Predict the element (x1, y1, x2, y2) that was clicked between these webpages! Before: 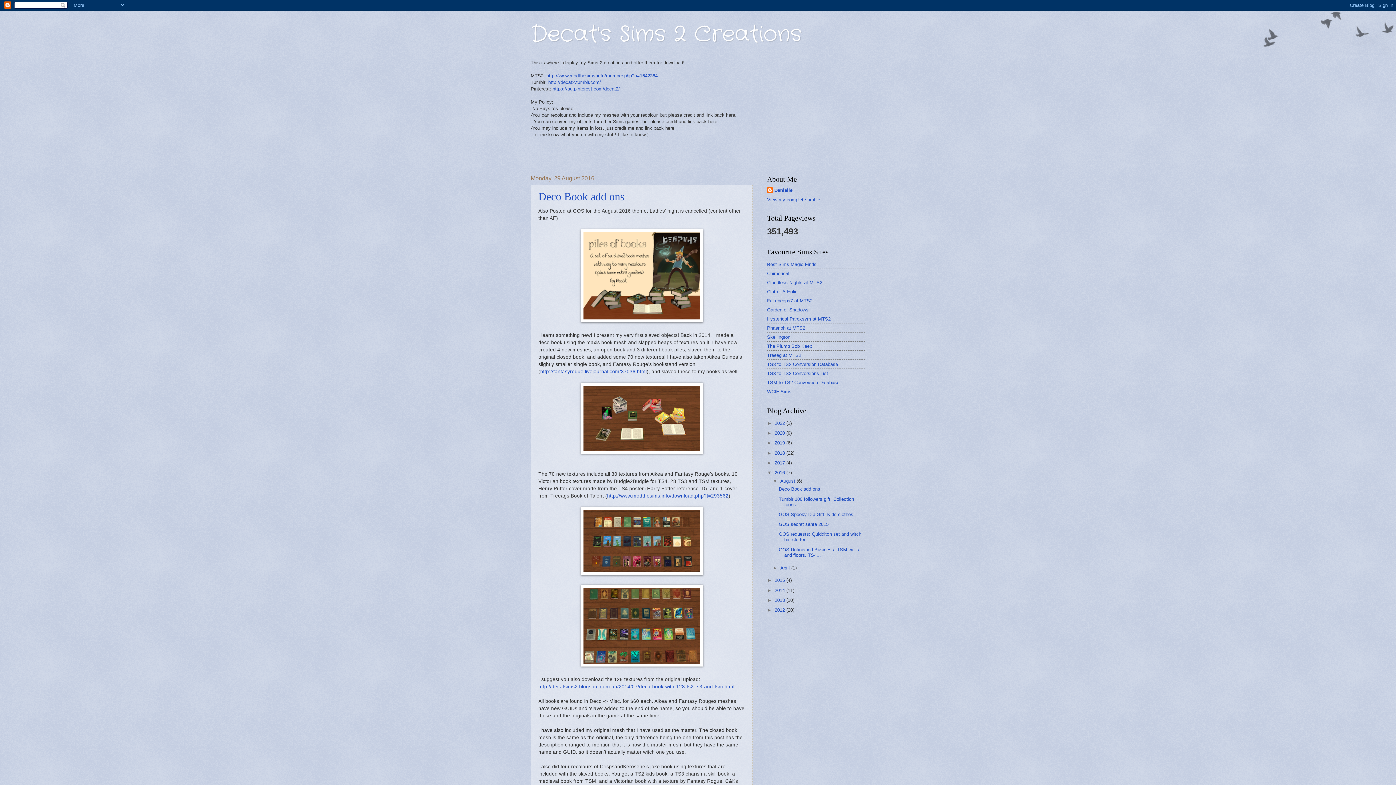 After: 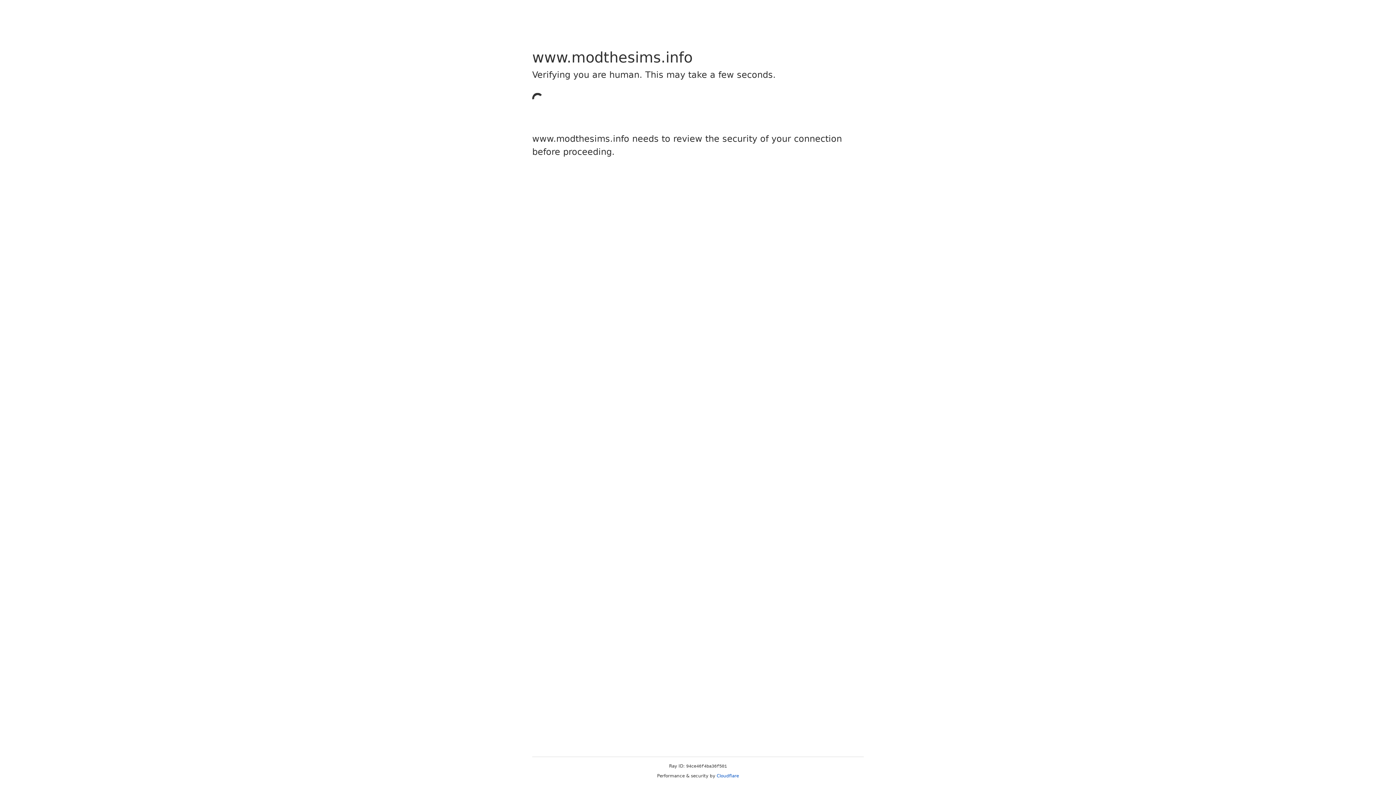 Action: bbox: (767, 316, 830, 321) label: Hysterical Paroxsym at MTS2